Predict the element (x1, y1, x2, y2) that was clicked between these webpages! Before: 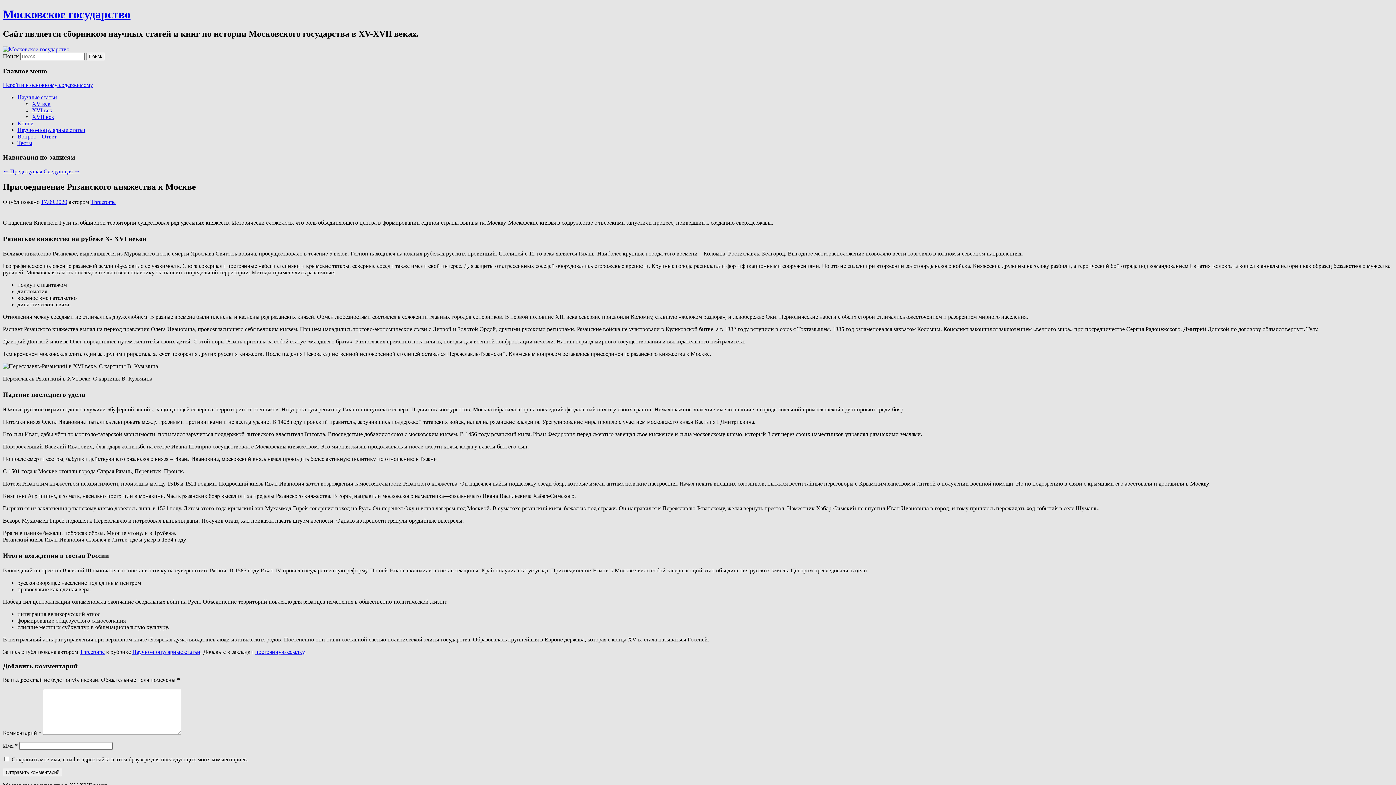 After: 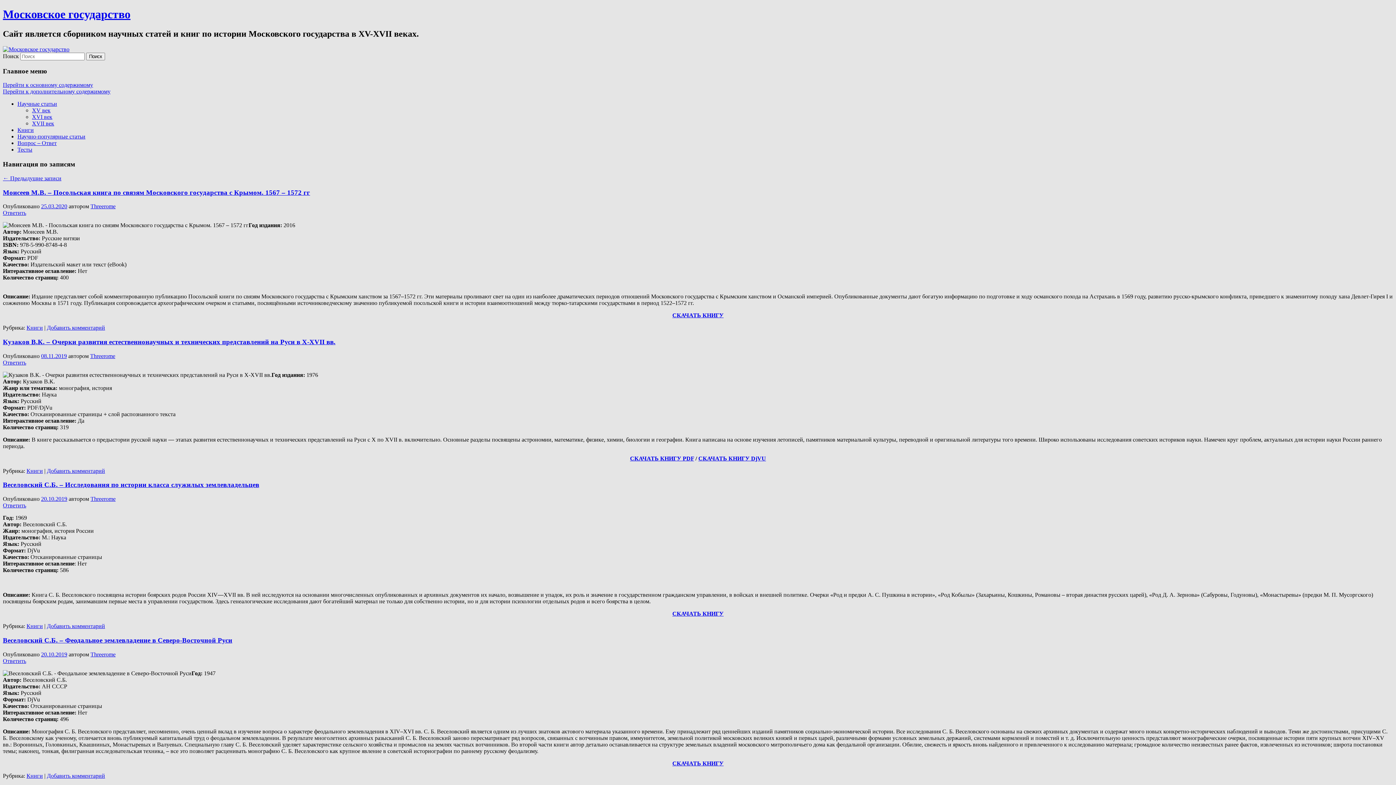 Action: bbox: (17, 120, 33, 126) label: Книги